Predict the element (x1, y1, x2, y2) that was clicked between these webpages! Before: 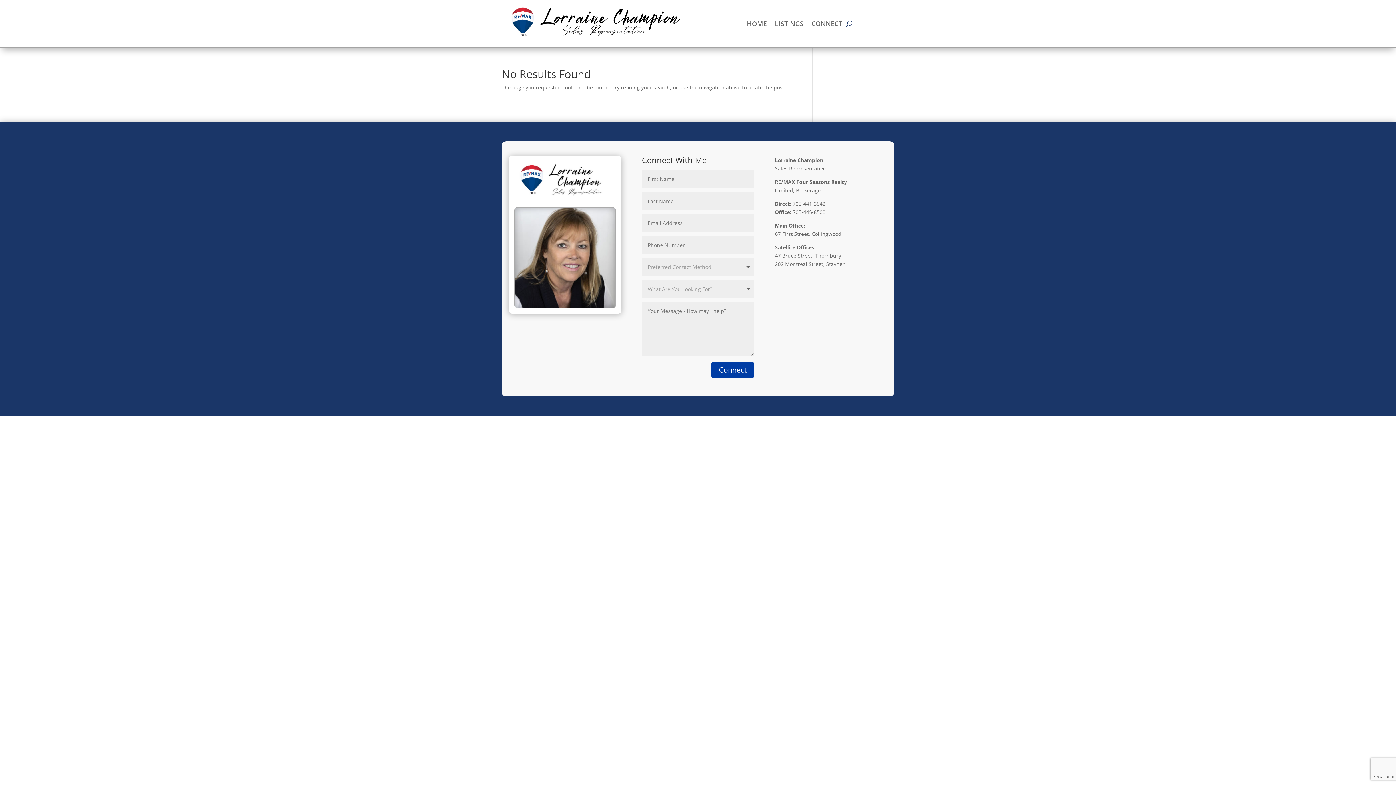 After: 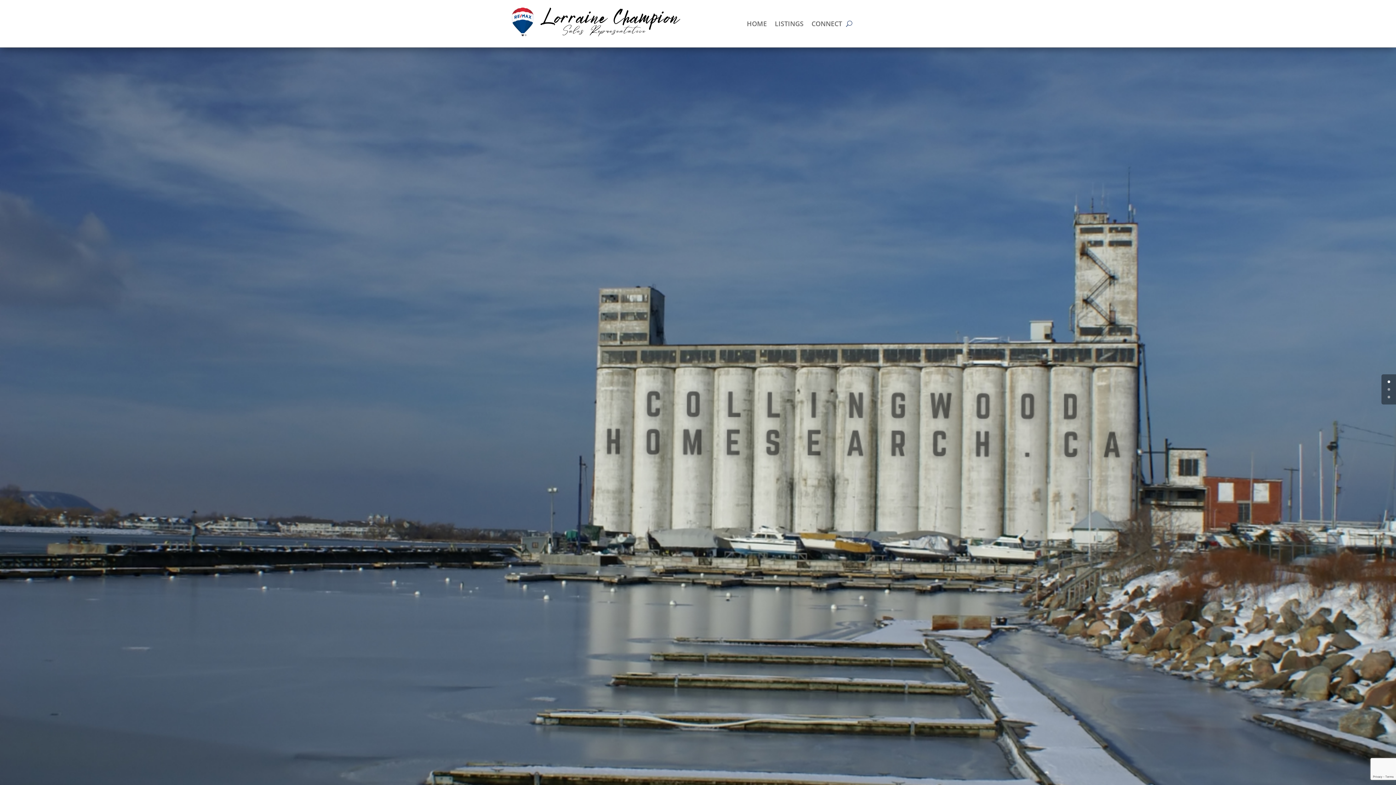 Action: bbox: (507, 30, 681, 37)